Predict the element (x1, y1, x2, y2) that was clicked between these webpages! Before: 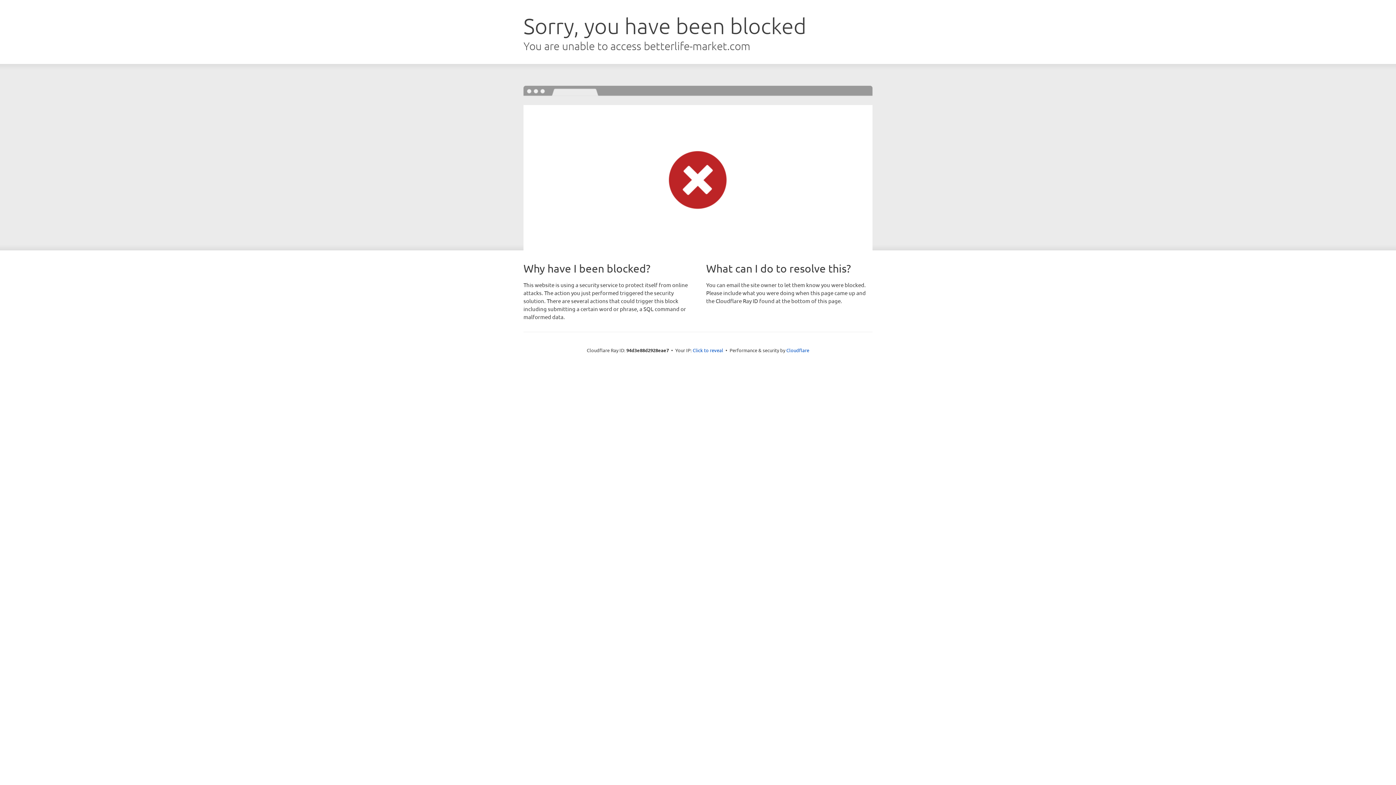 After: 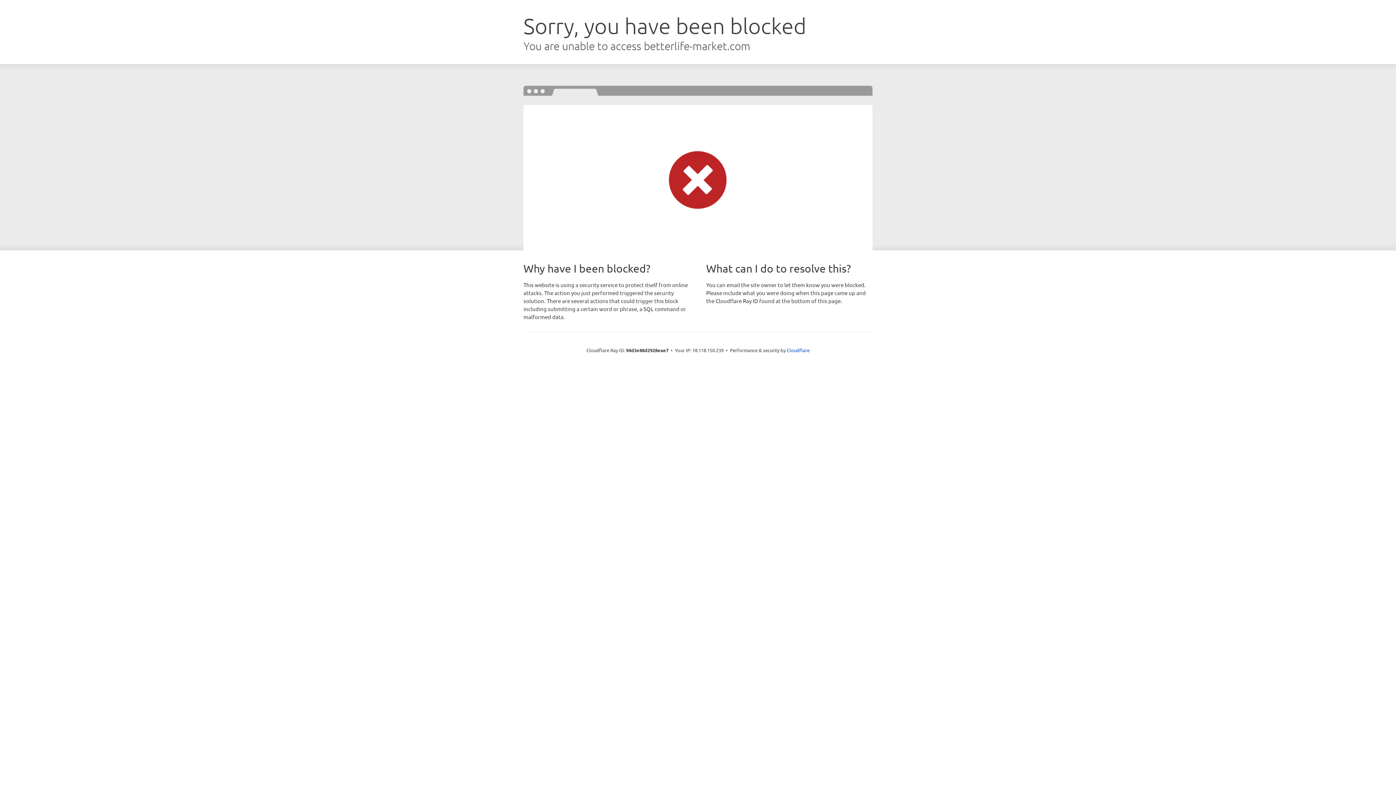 Action: label: Click to reveal bbox: (692, 346, 723, 353)